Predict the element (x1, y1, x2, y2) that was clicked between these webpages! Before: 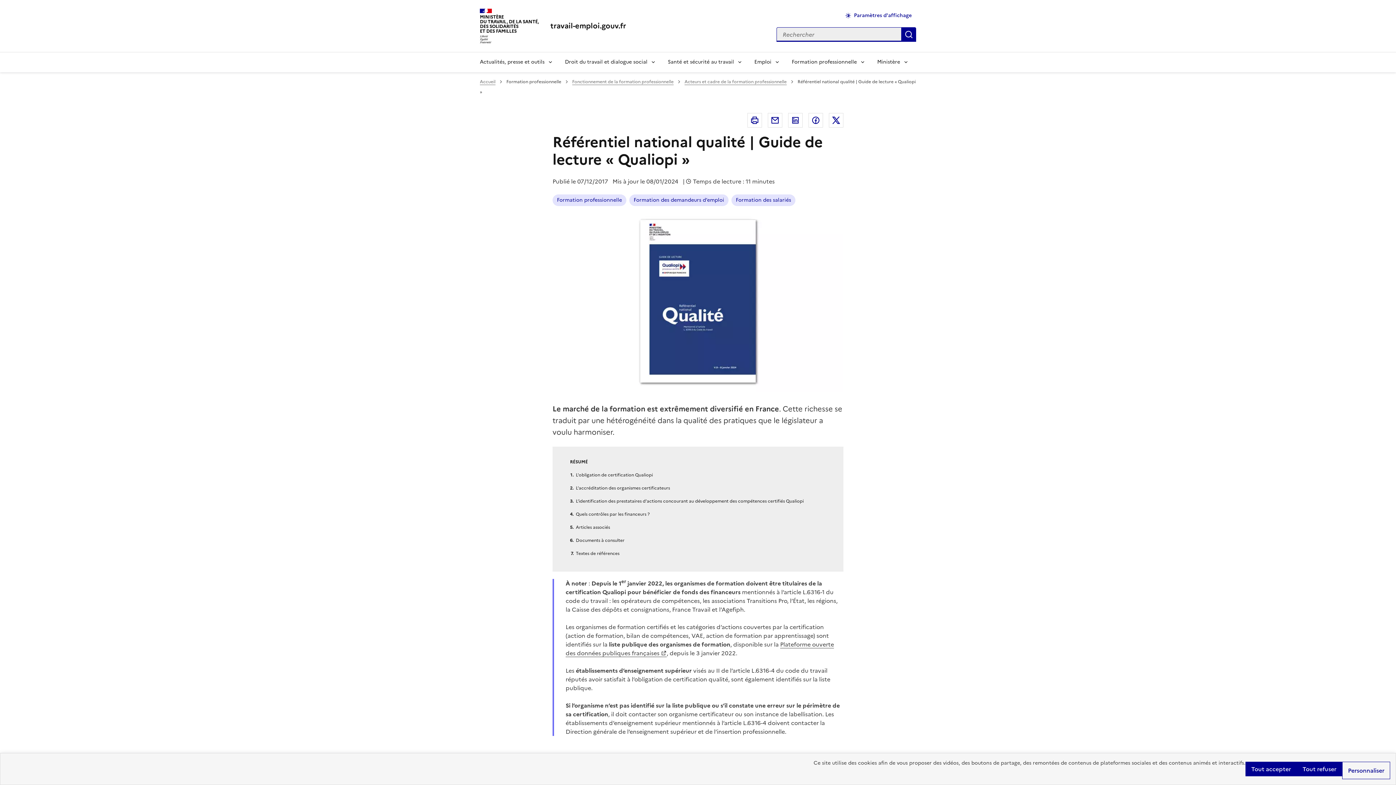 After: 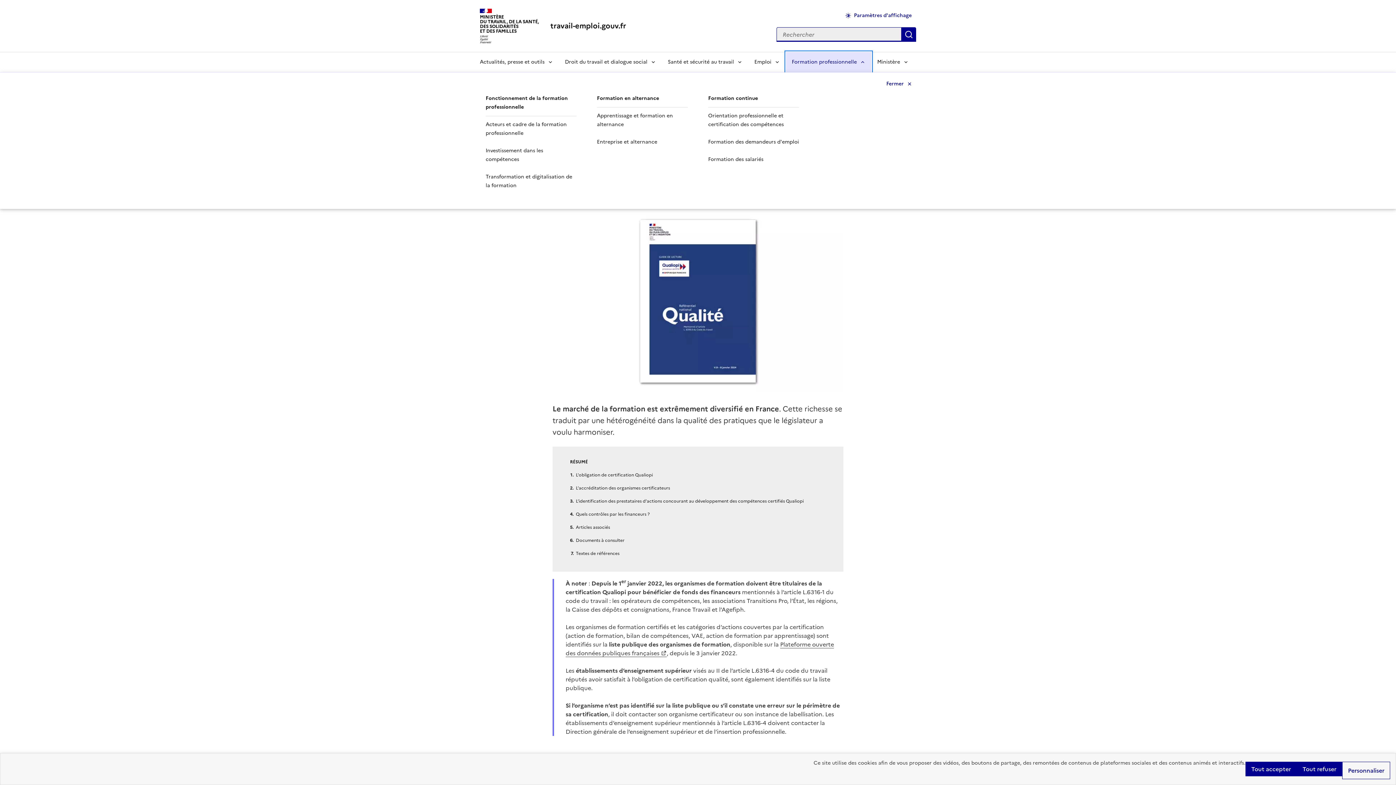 Action: bbox: (786, 51, 871, 72) label: Formation professionnelle